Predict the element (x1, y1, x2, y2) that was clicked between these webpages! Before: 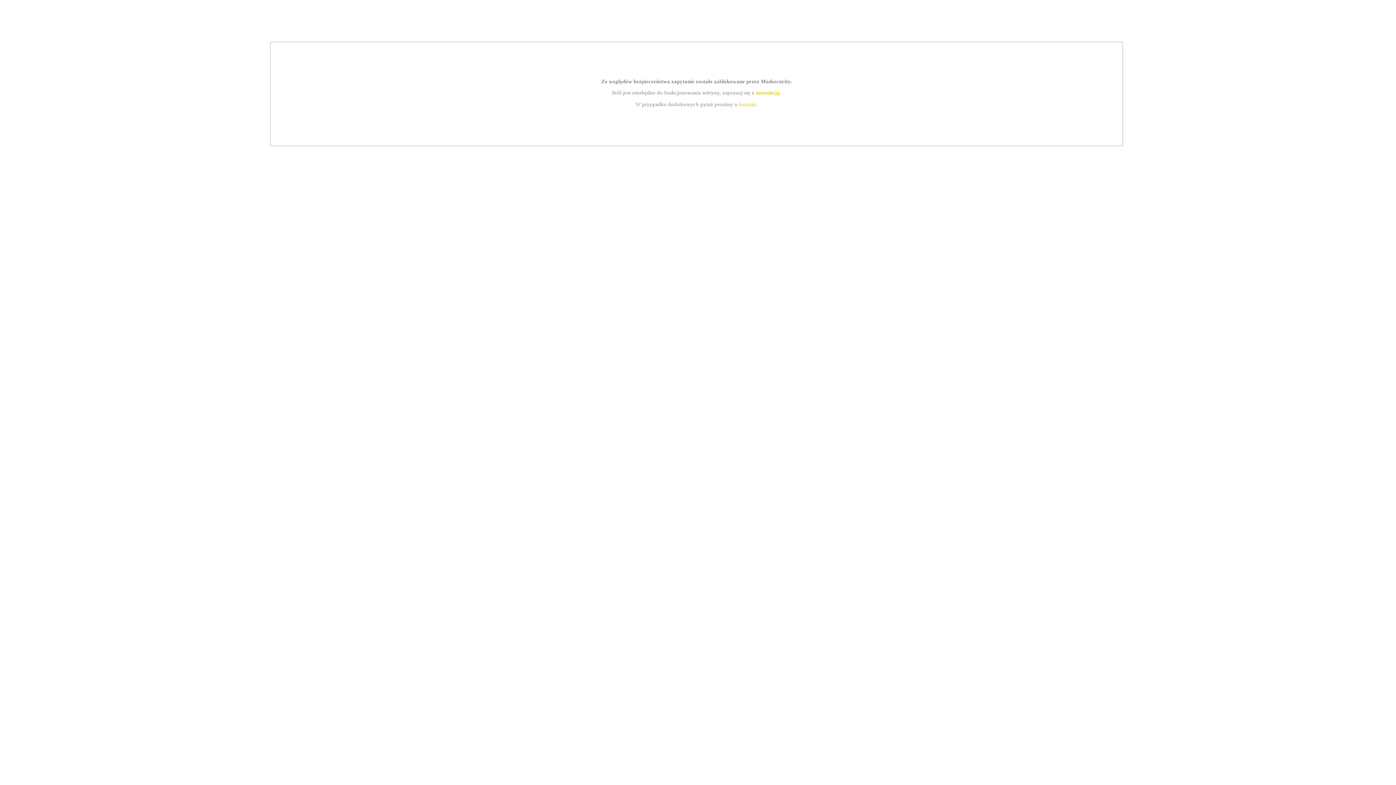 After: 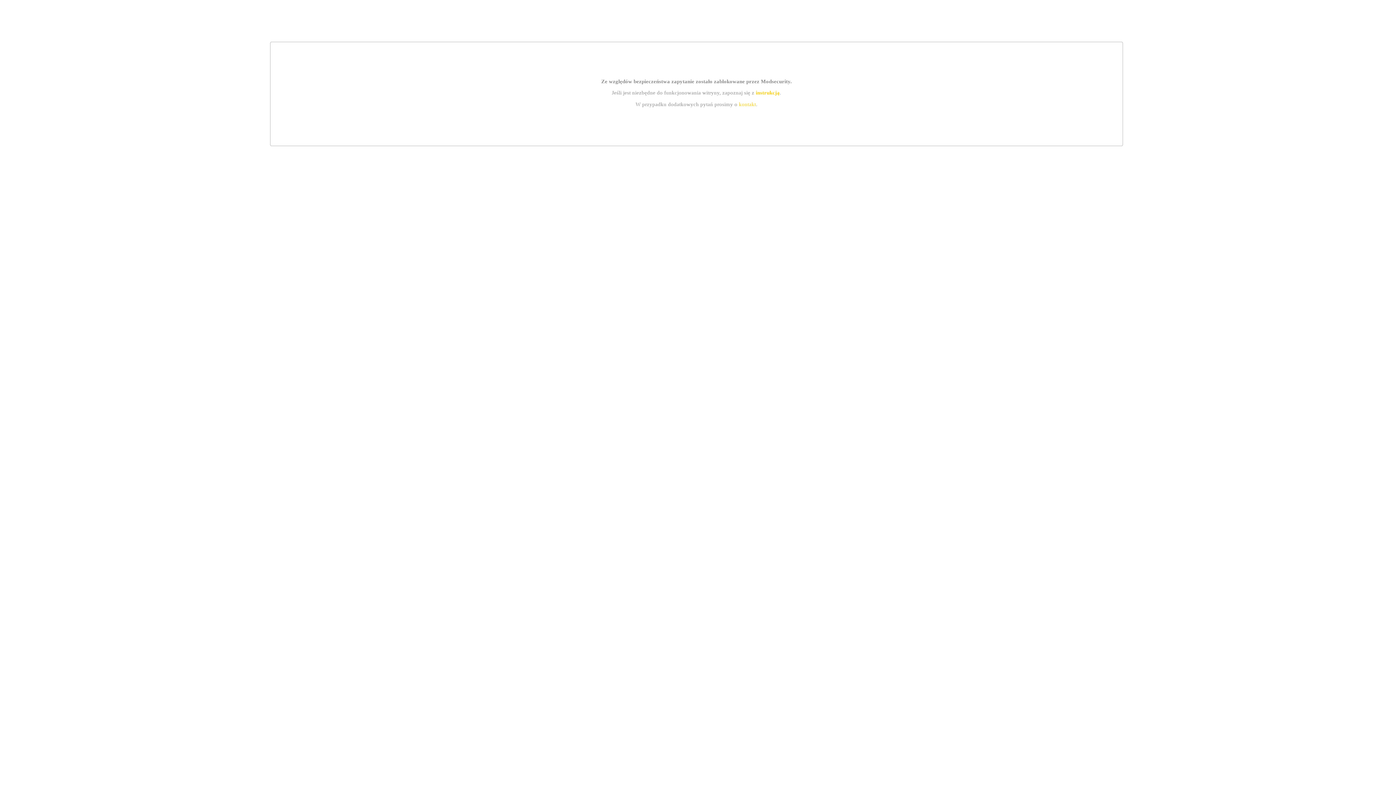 Action: label: instrukcją bbox: (755, 89, 779, 95)